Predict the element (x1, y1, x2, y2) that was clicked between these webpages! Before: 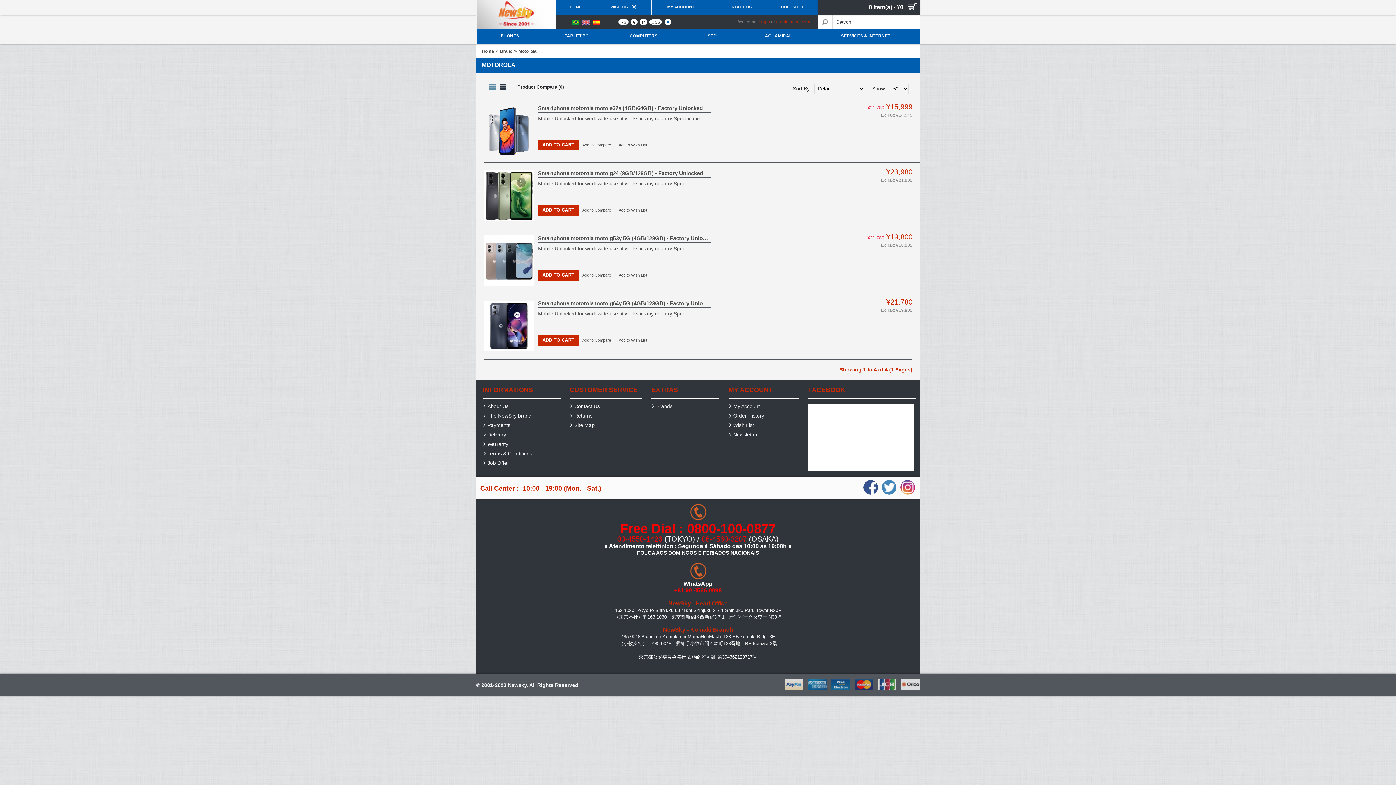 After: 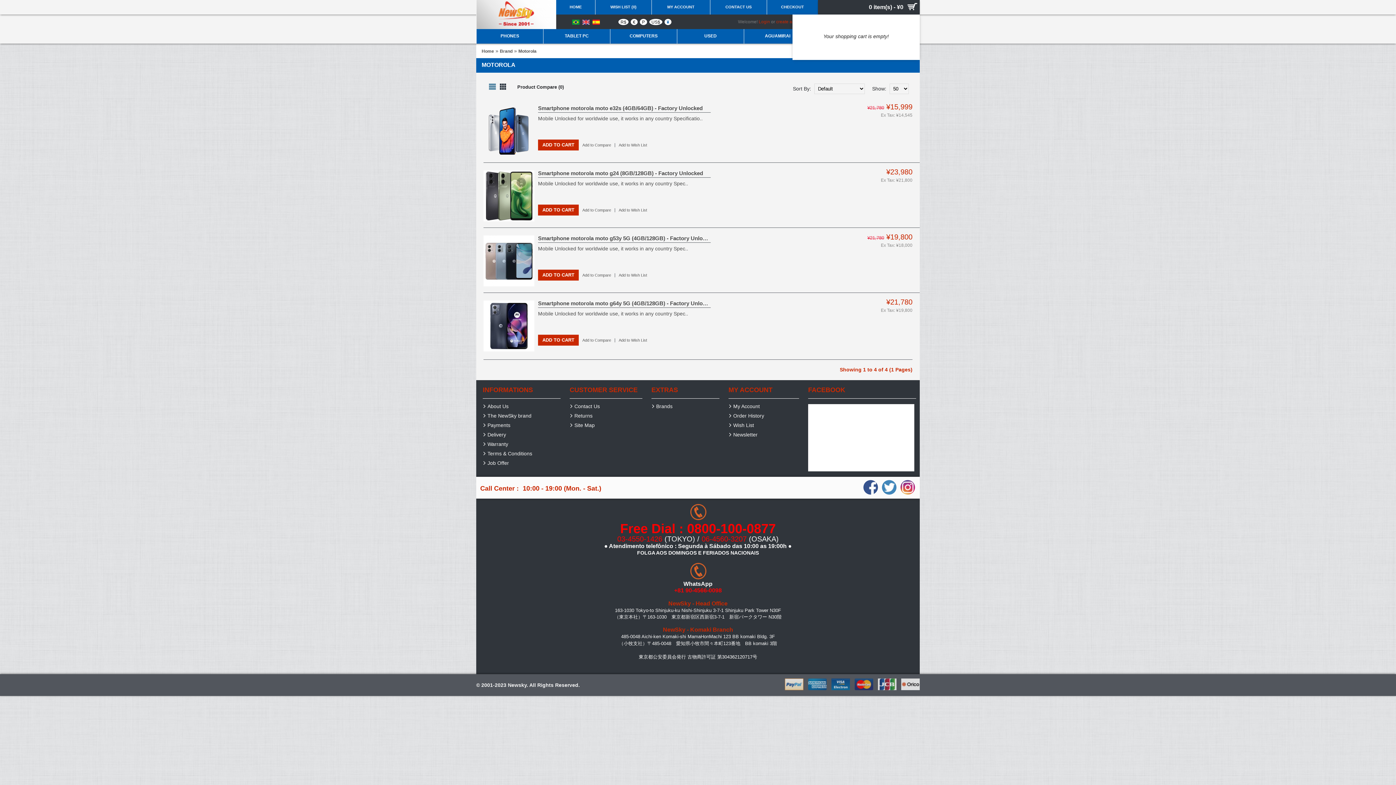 Action: bbox: (818, 0, 920, 14) label: 0 item(s) - ¥0